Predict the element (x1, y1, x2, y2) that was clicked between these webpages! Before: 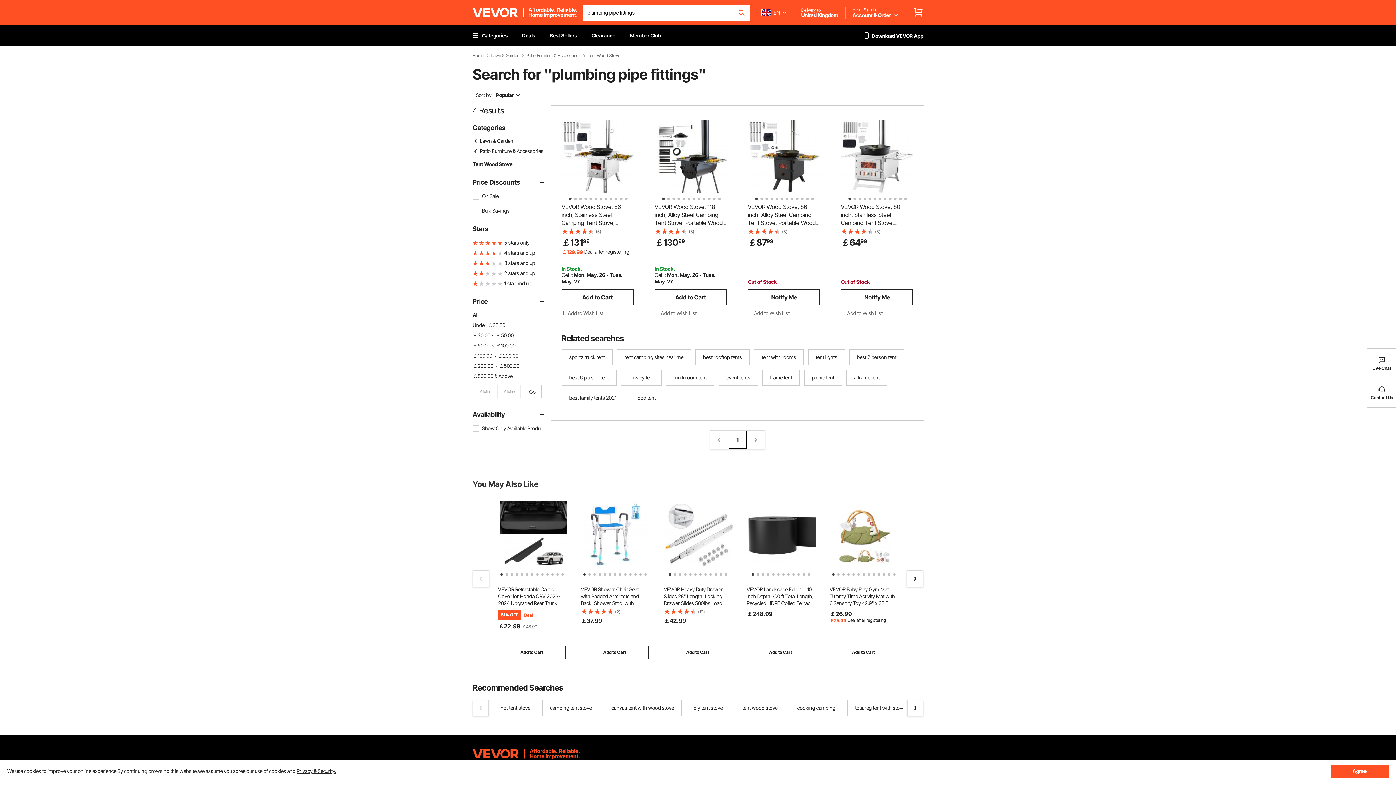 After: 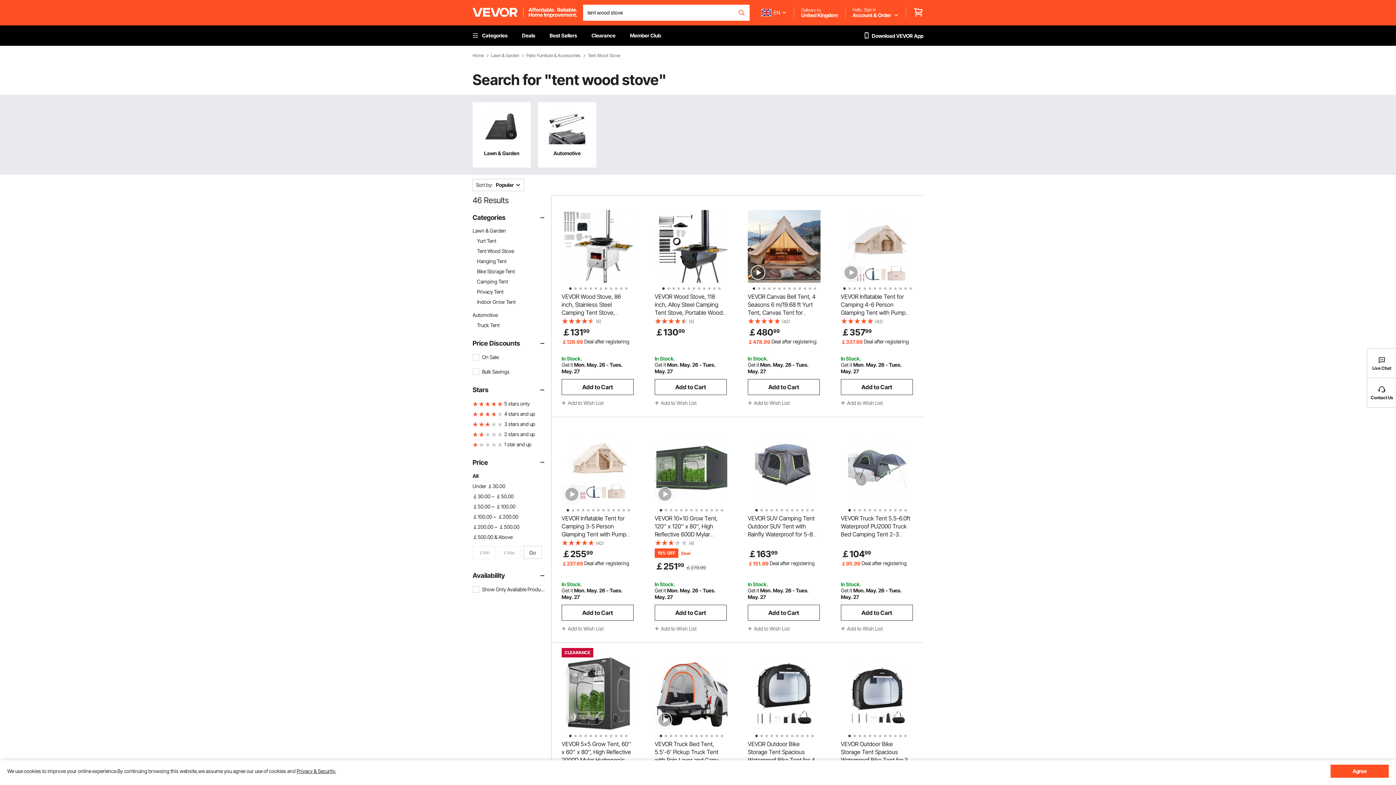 Action: label: tent wood stove bbox: (734, 700, 785, 716)